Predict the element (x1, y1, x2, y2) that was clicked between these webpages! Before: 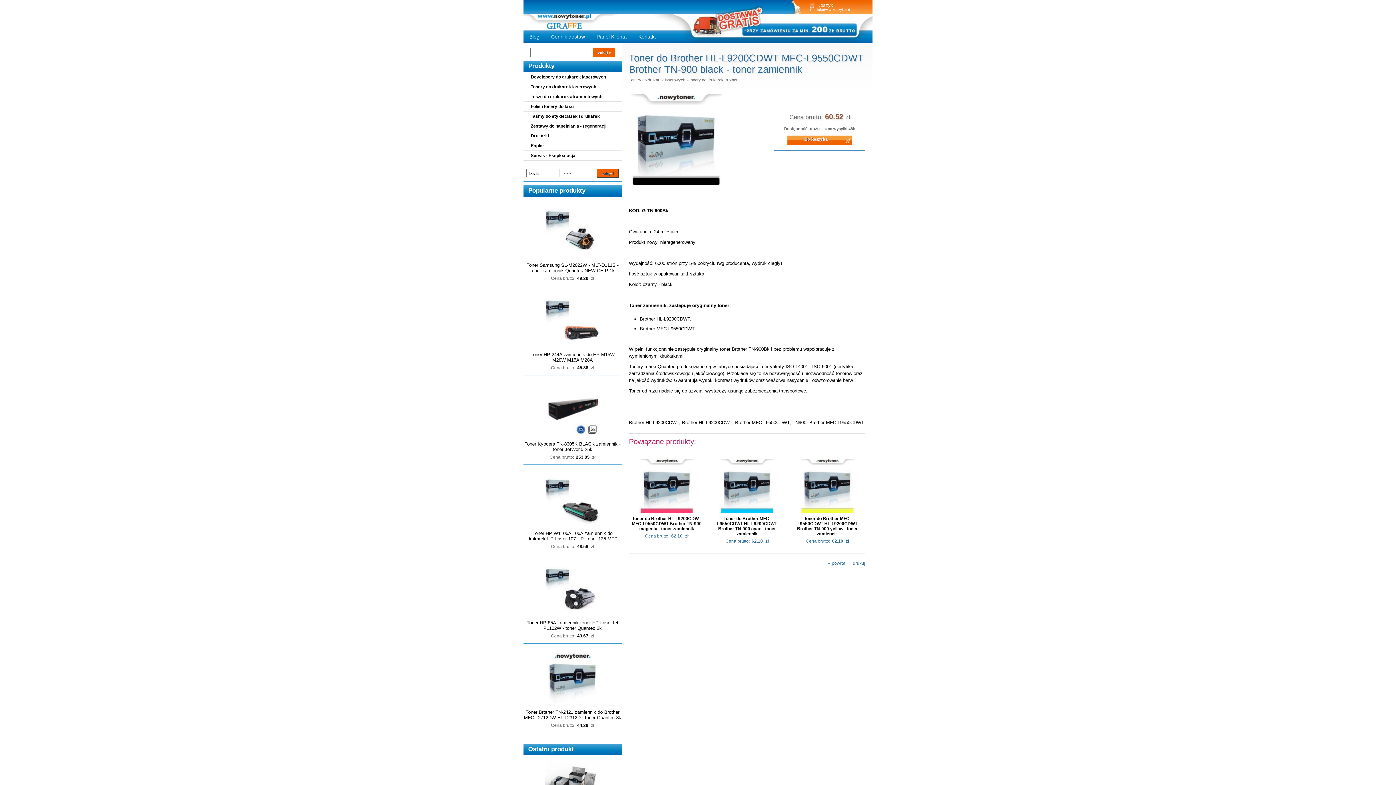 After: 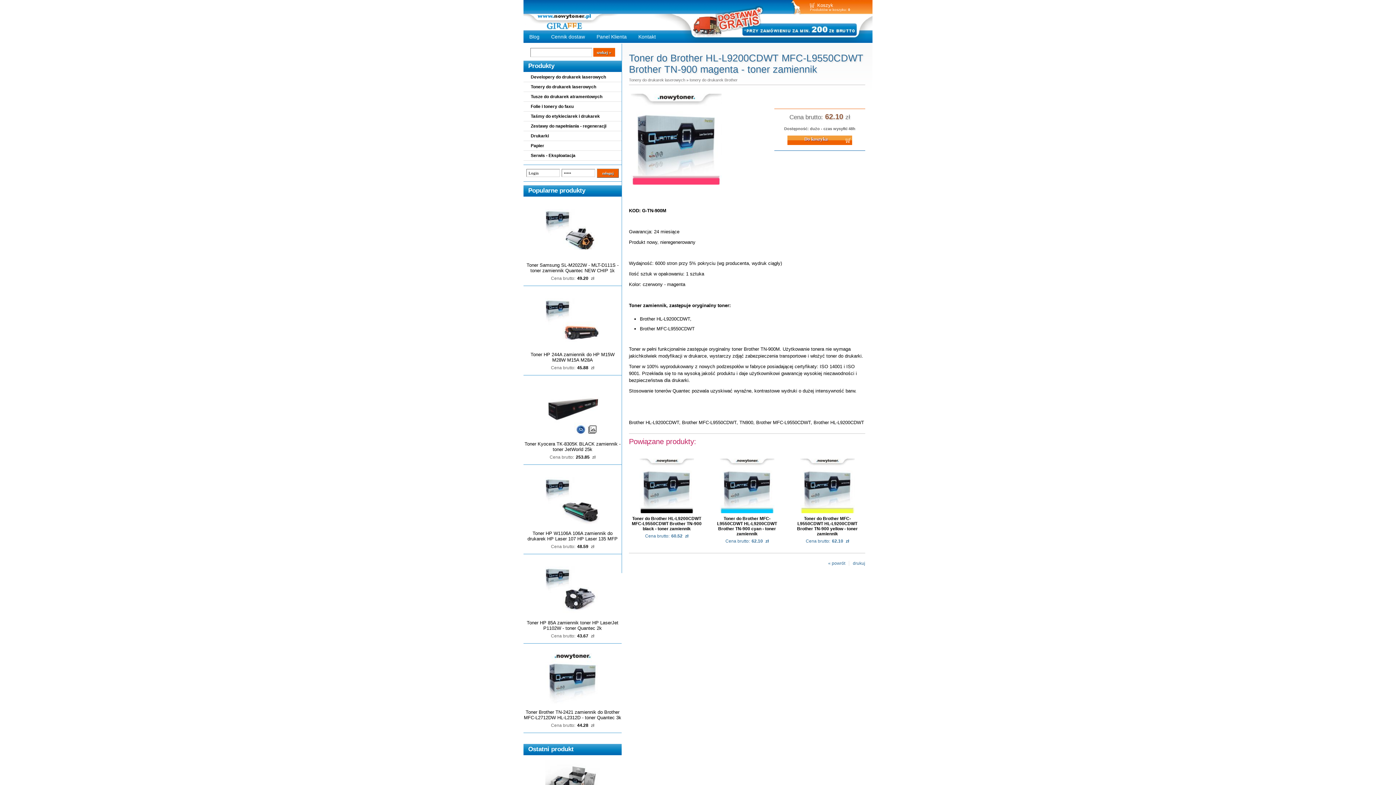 Action: bbox: (629, 516, 704, 531) label: Toner do Brother HL-L9200CDWT MFC-L9550CDWT Brother TN-900 magenta - toner zamiennik